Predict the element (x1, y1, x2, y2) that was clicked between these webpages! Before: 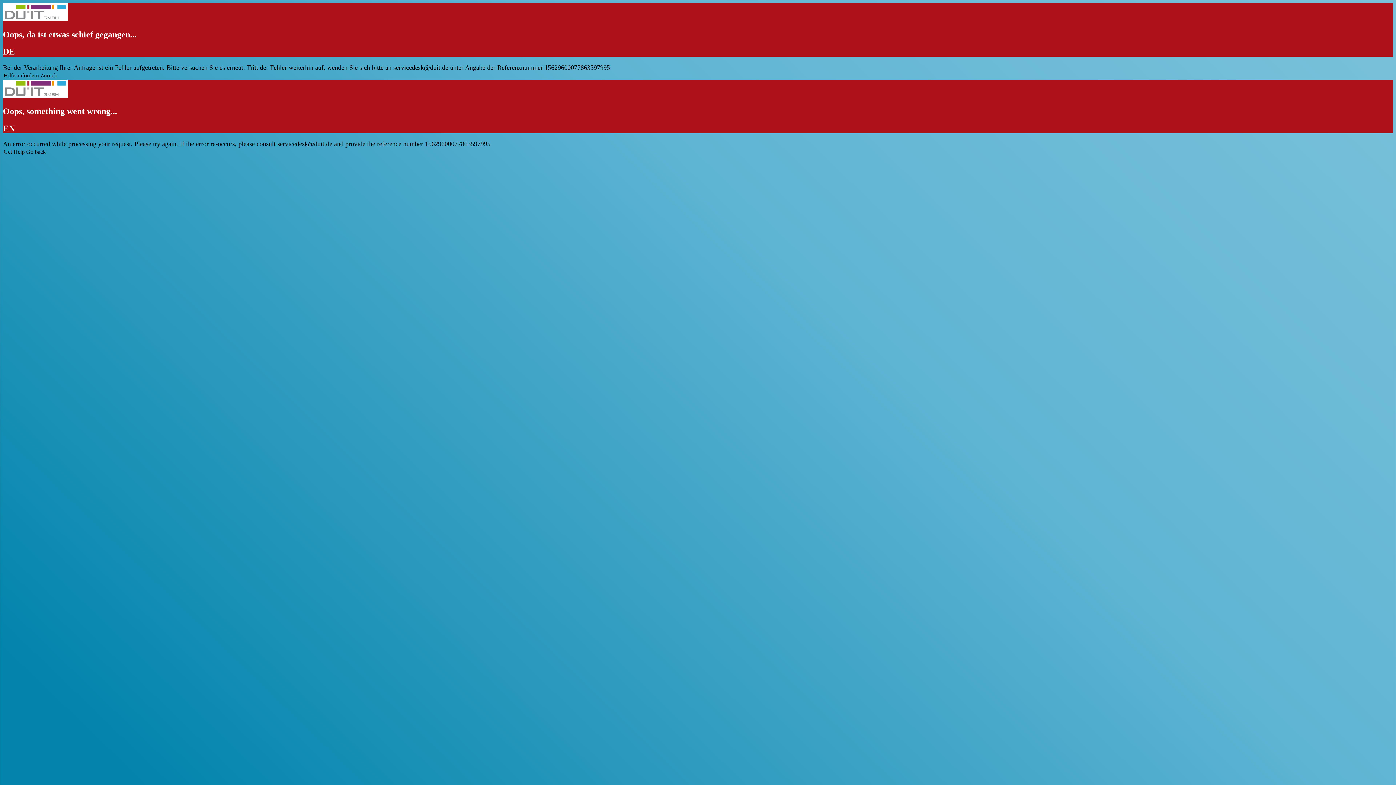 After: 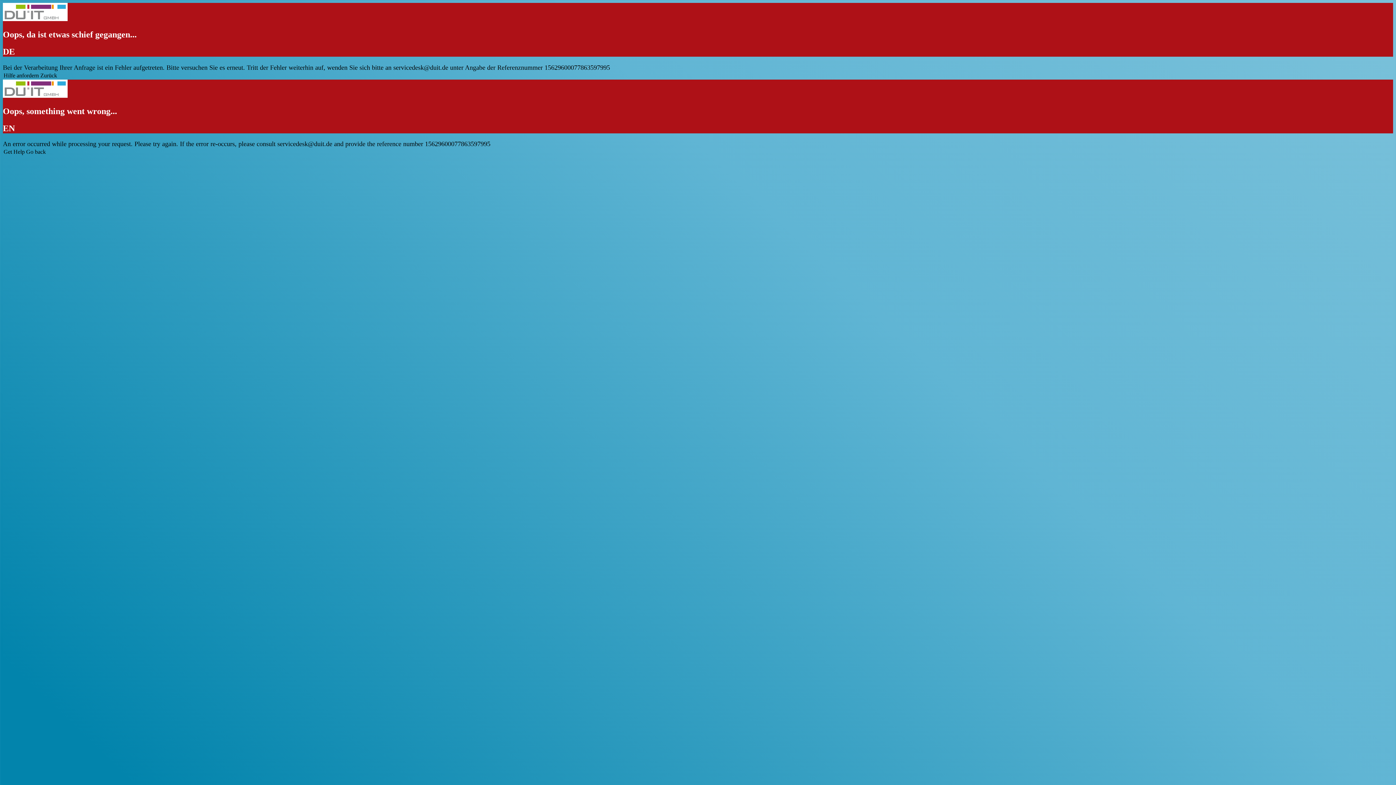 Action: bbox: (3, 72, 38, 78) label: Hilfe anfordern